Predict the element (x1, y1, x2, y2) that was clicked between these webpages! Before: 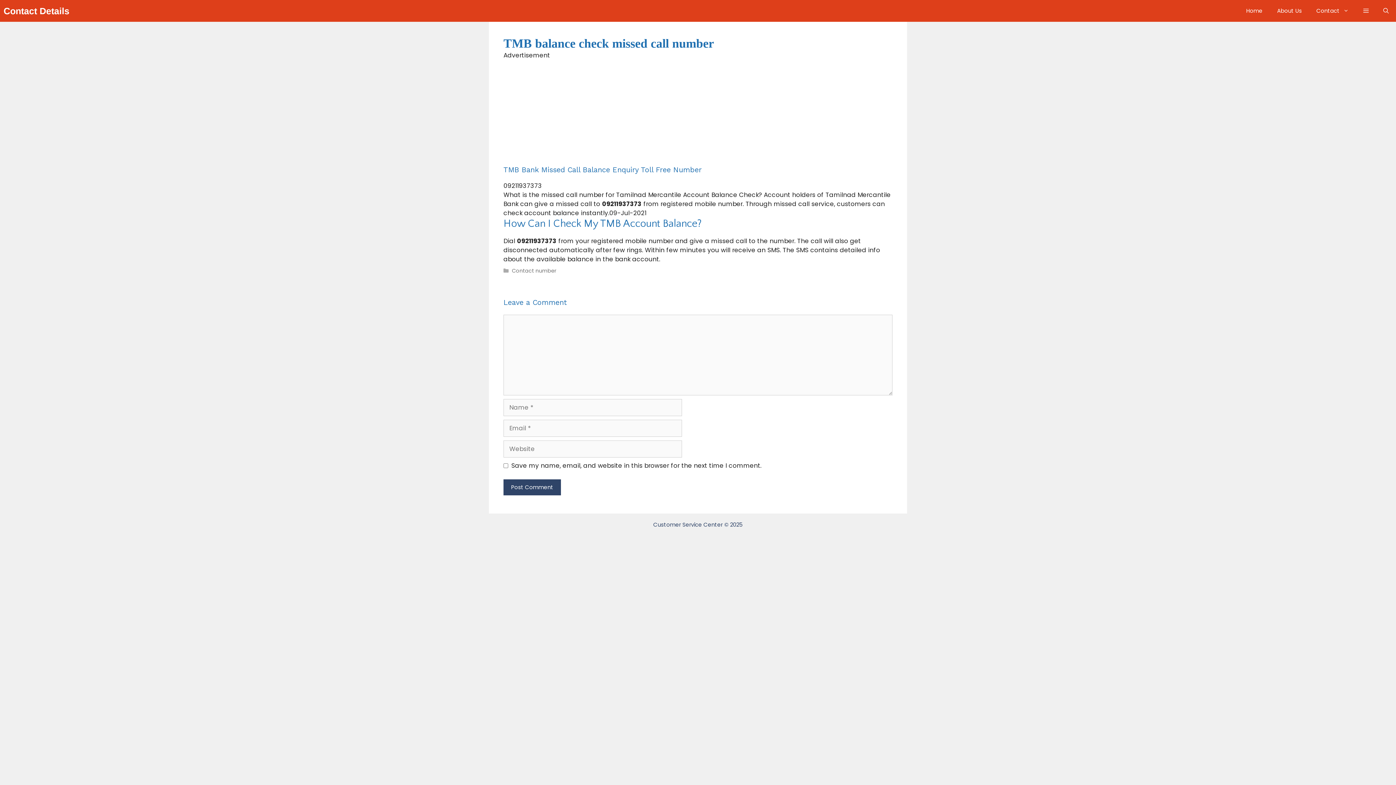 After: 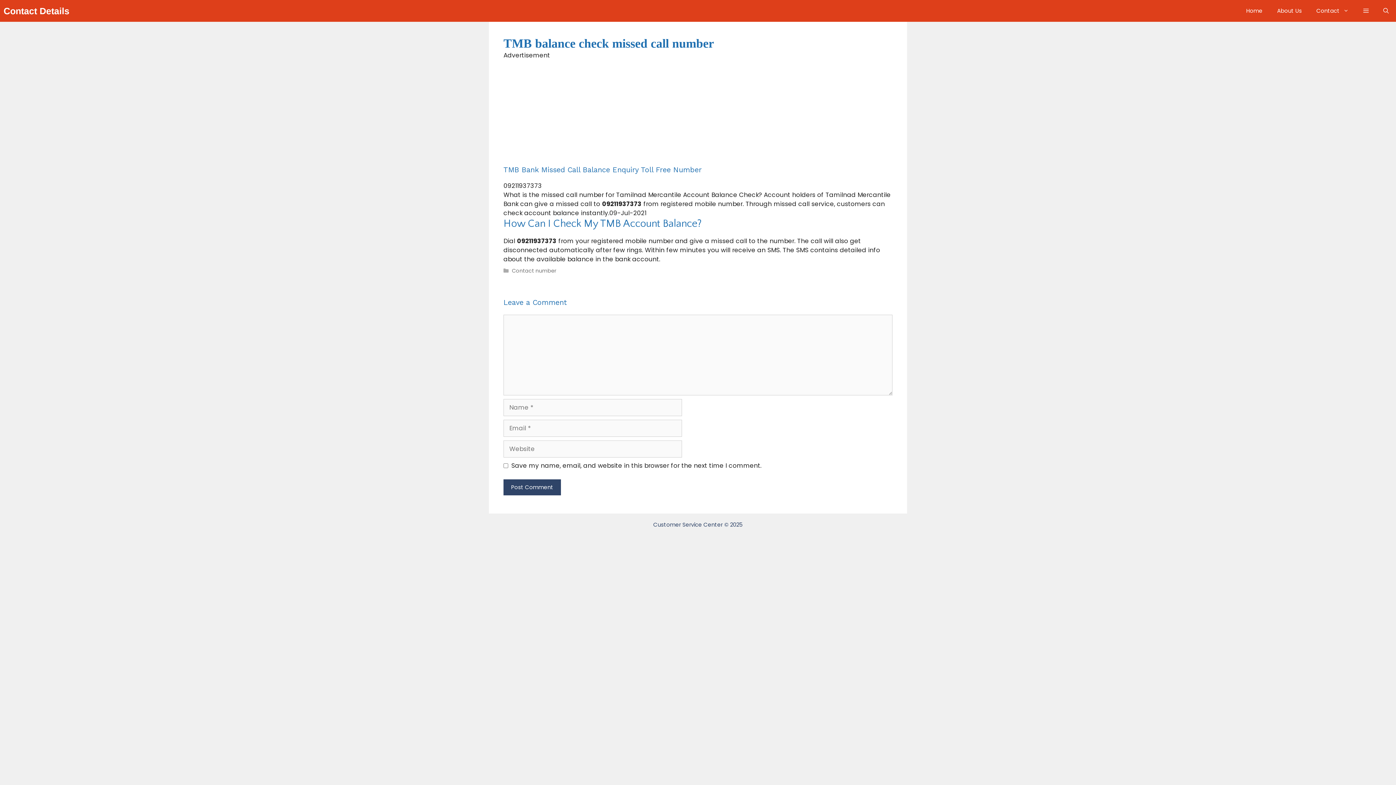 Action: label: How Can I Check My TMB Account Balance?
Dial 09211937373 from your registered mobile number and give a missed call to the number. The call will also get disconnected automatically after few rings. Within few minutes you will receive an SMS. The SMS contains detailed info about the available balance in the bank account. bbox: (503, 217, 892, 264)